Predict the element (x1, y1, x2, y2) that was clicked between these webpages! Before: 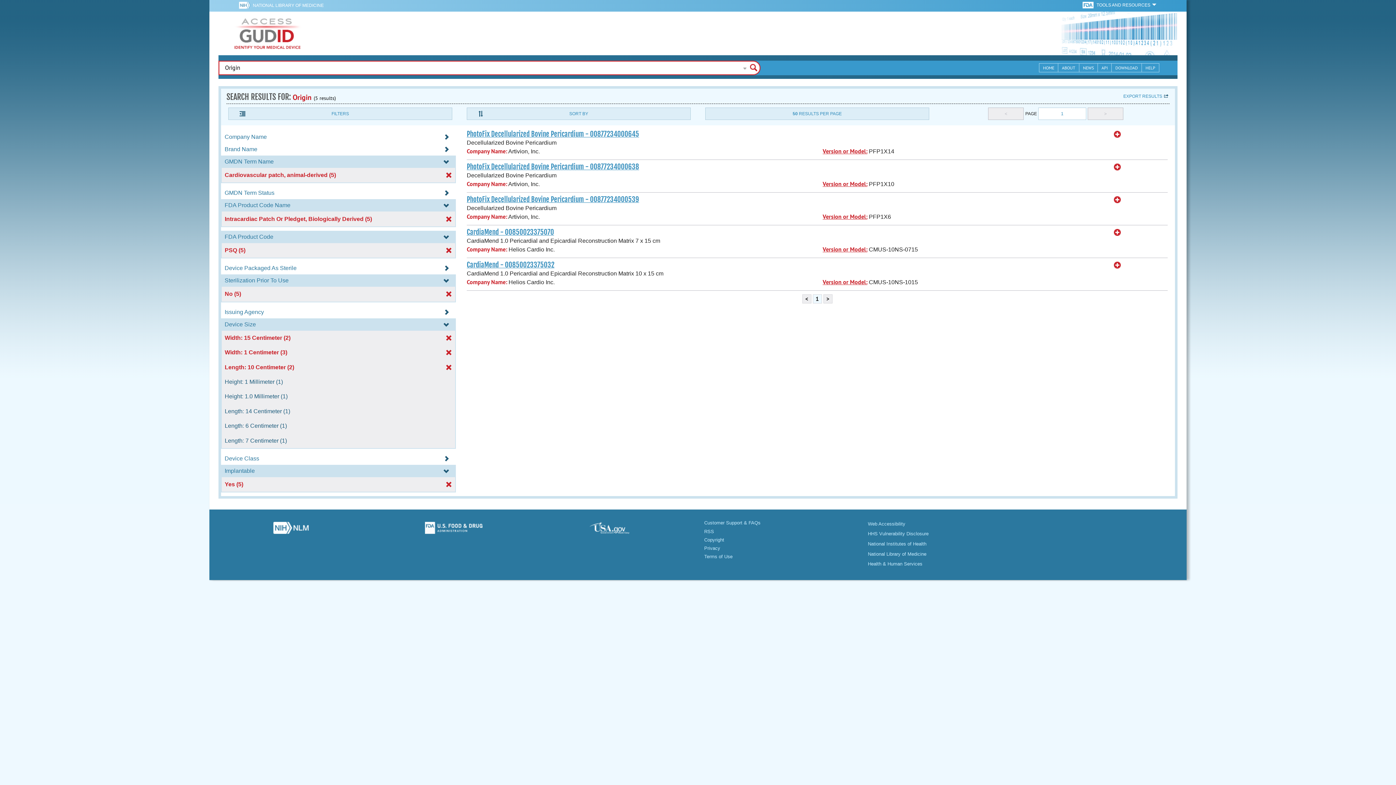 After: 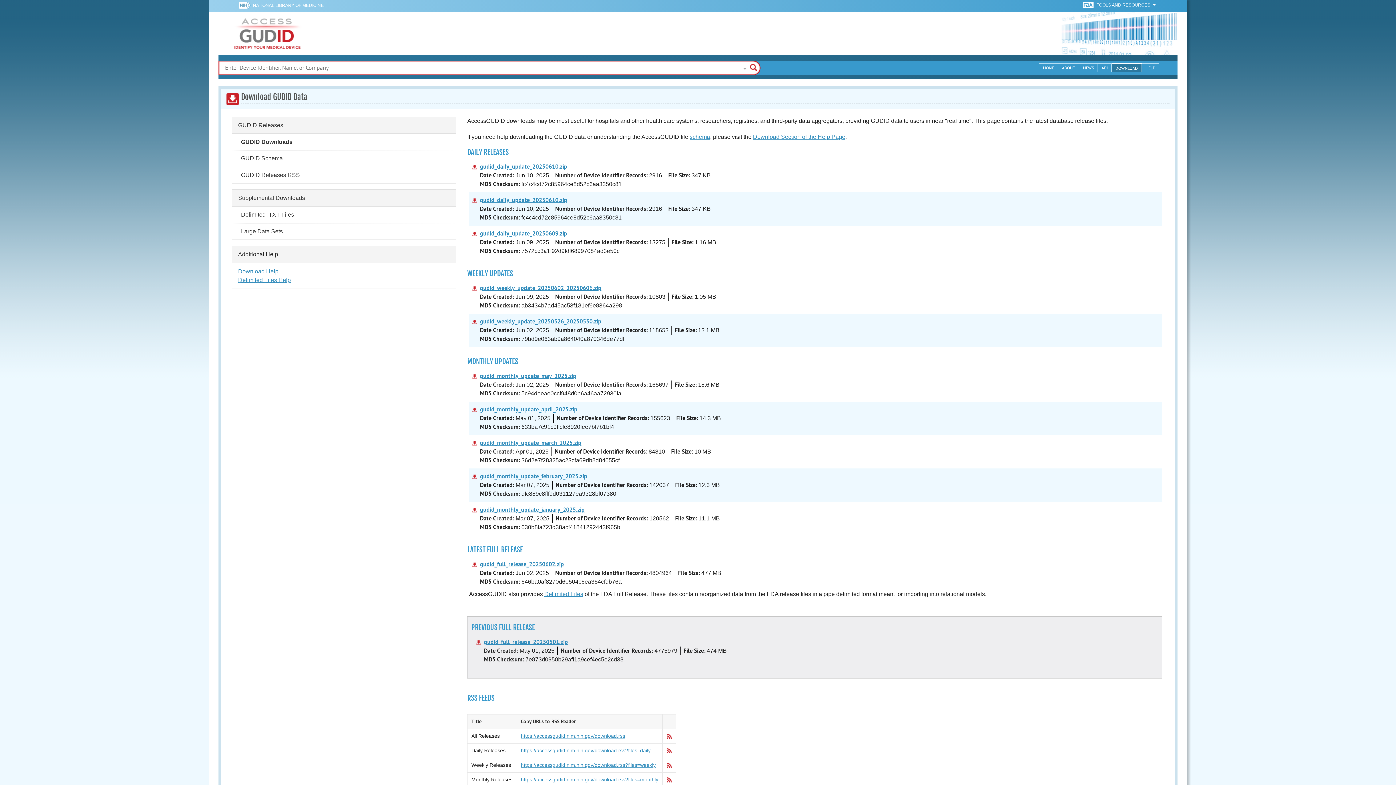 Action: bbox: (1112, 63, 1142, 72) label: DOWNLOAD